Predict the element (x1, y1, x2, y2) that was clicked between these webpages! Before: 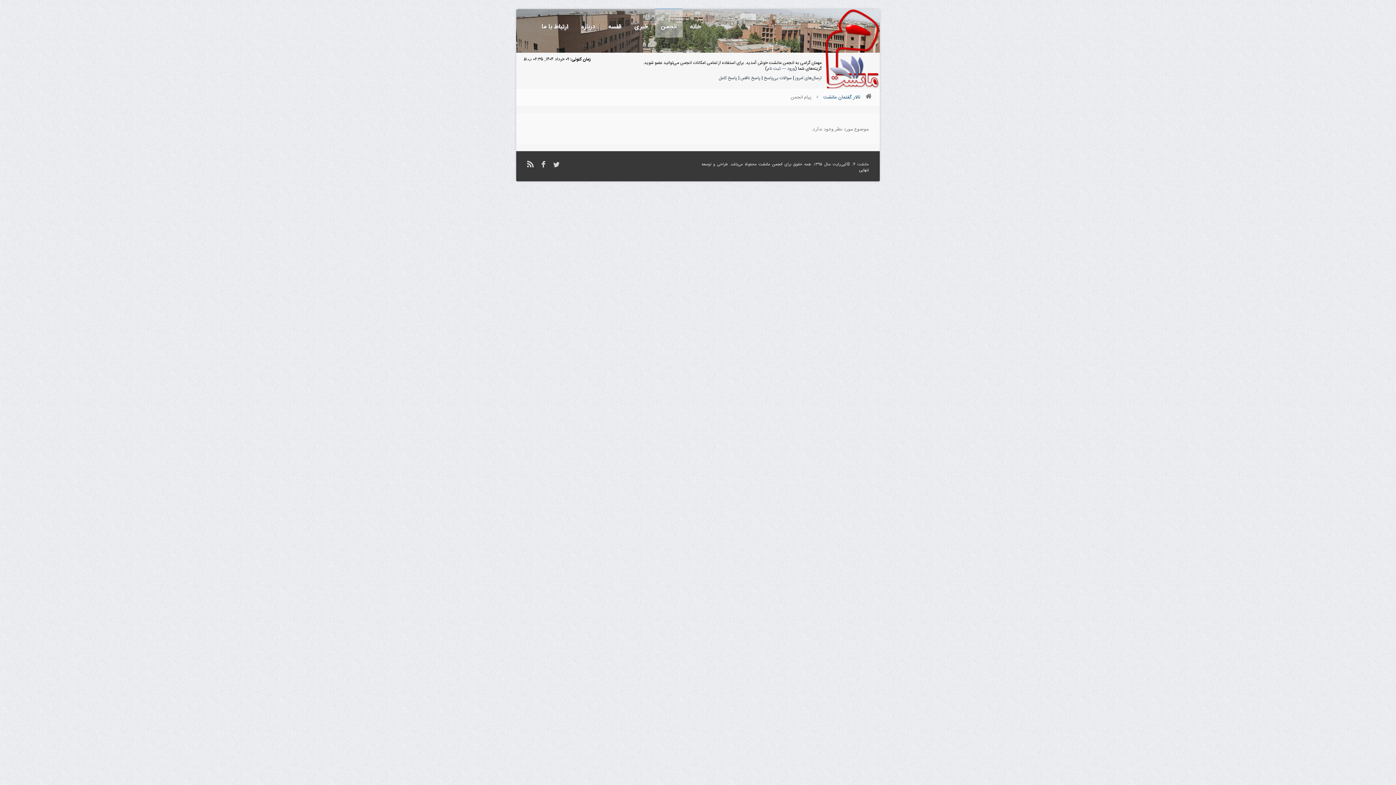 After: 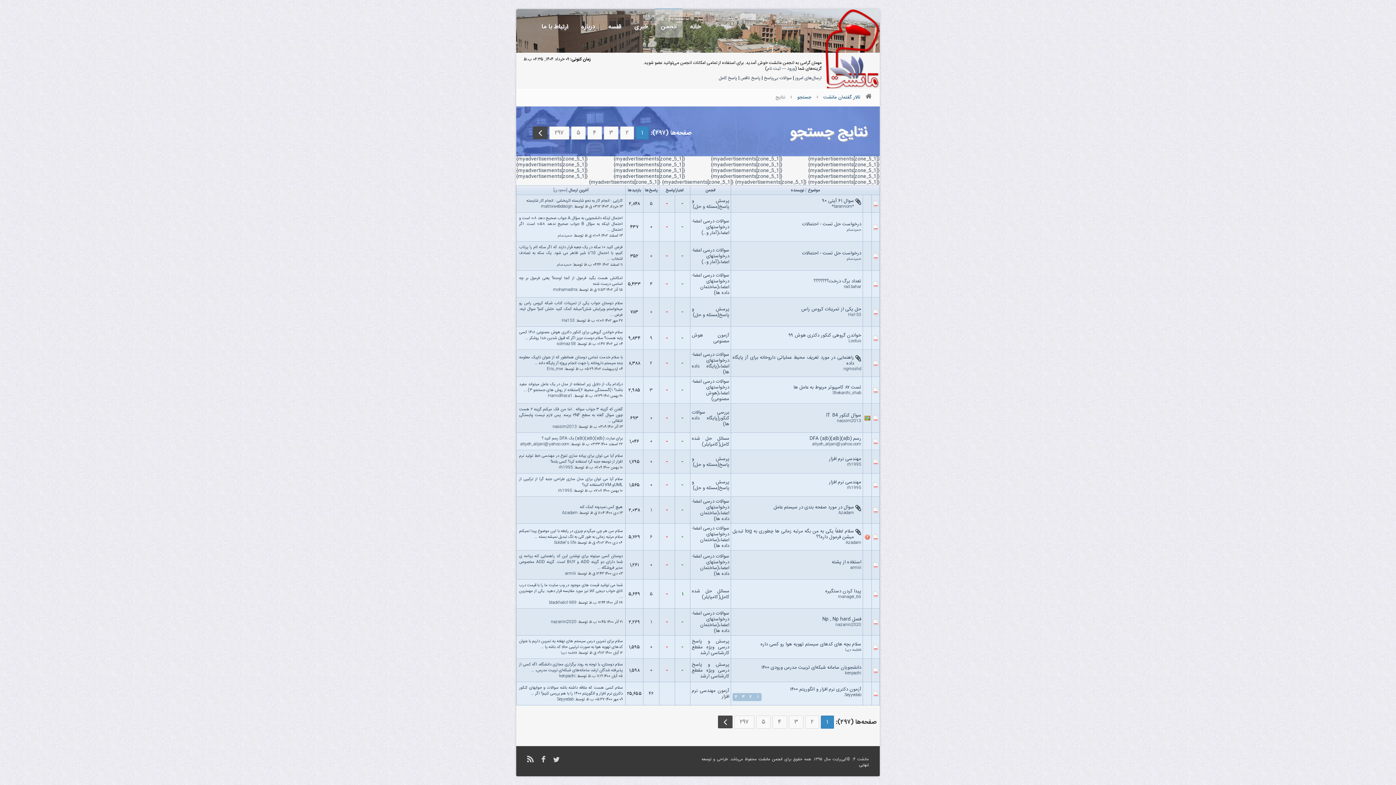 Action: bbox: (764, 74, 792, 81) label: سوالات بی‌پاسخ